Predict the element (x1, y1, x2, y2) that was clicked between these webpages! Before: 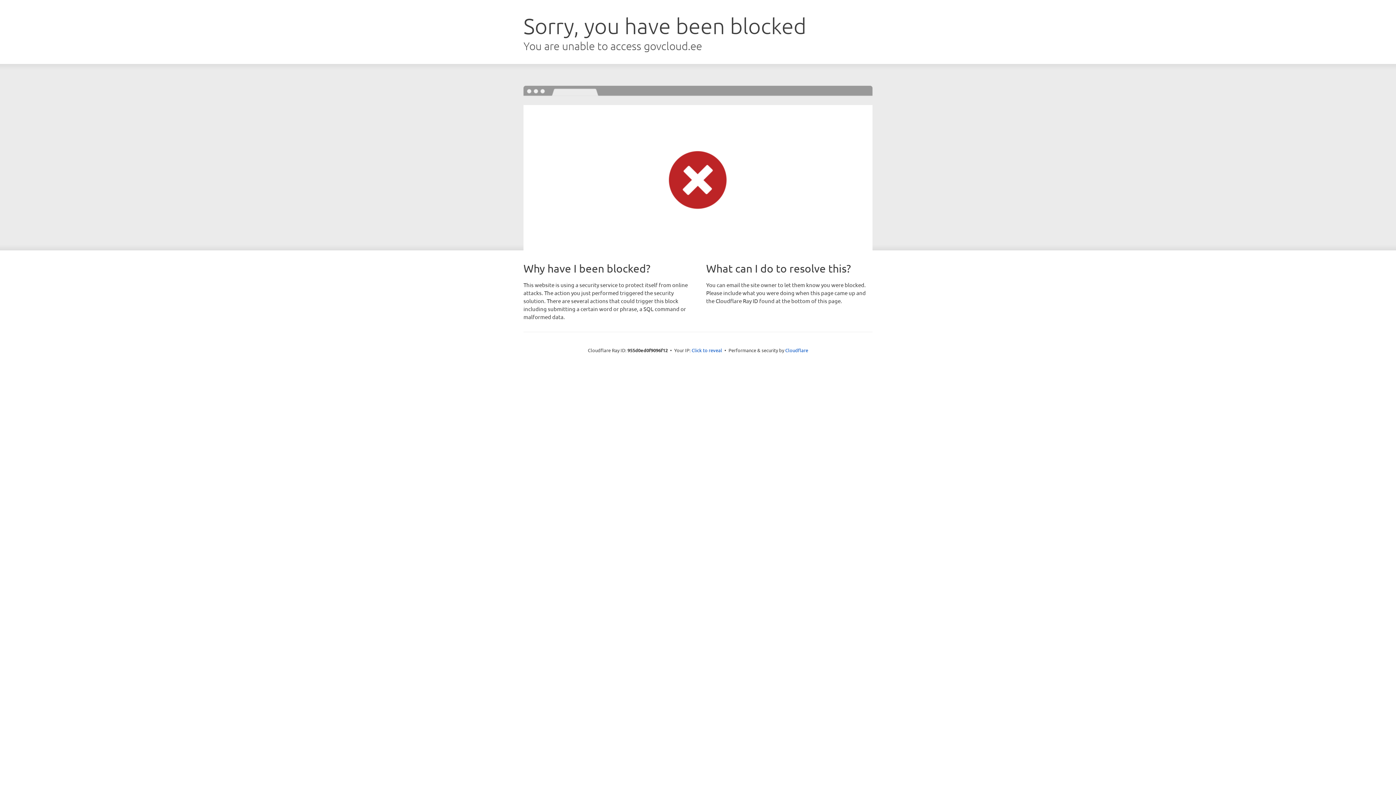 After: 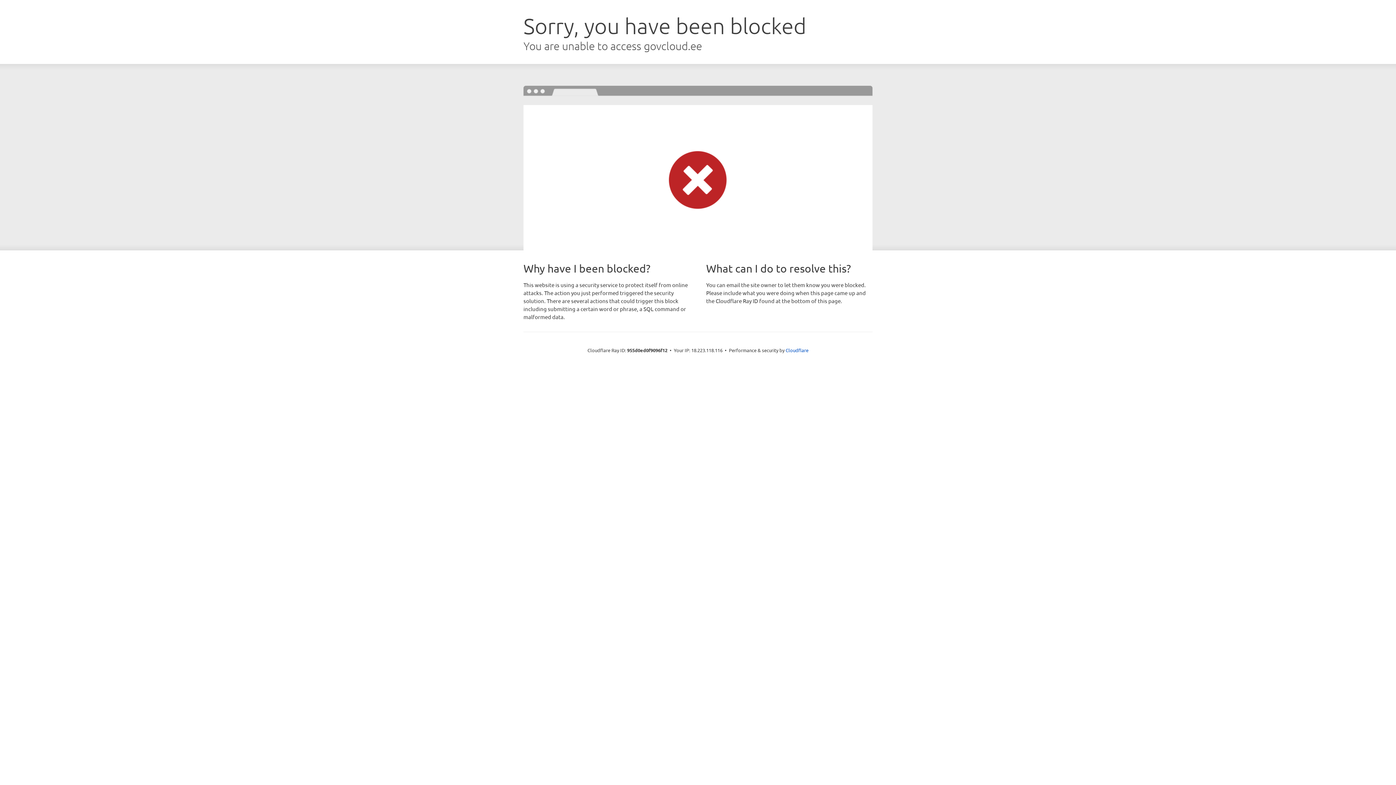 Action: label: Click to reveal bbox: (691, 346, 722, 353)